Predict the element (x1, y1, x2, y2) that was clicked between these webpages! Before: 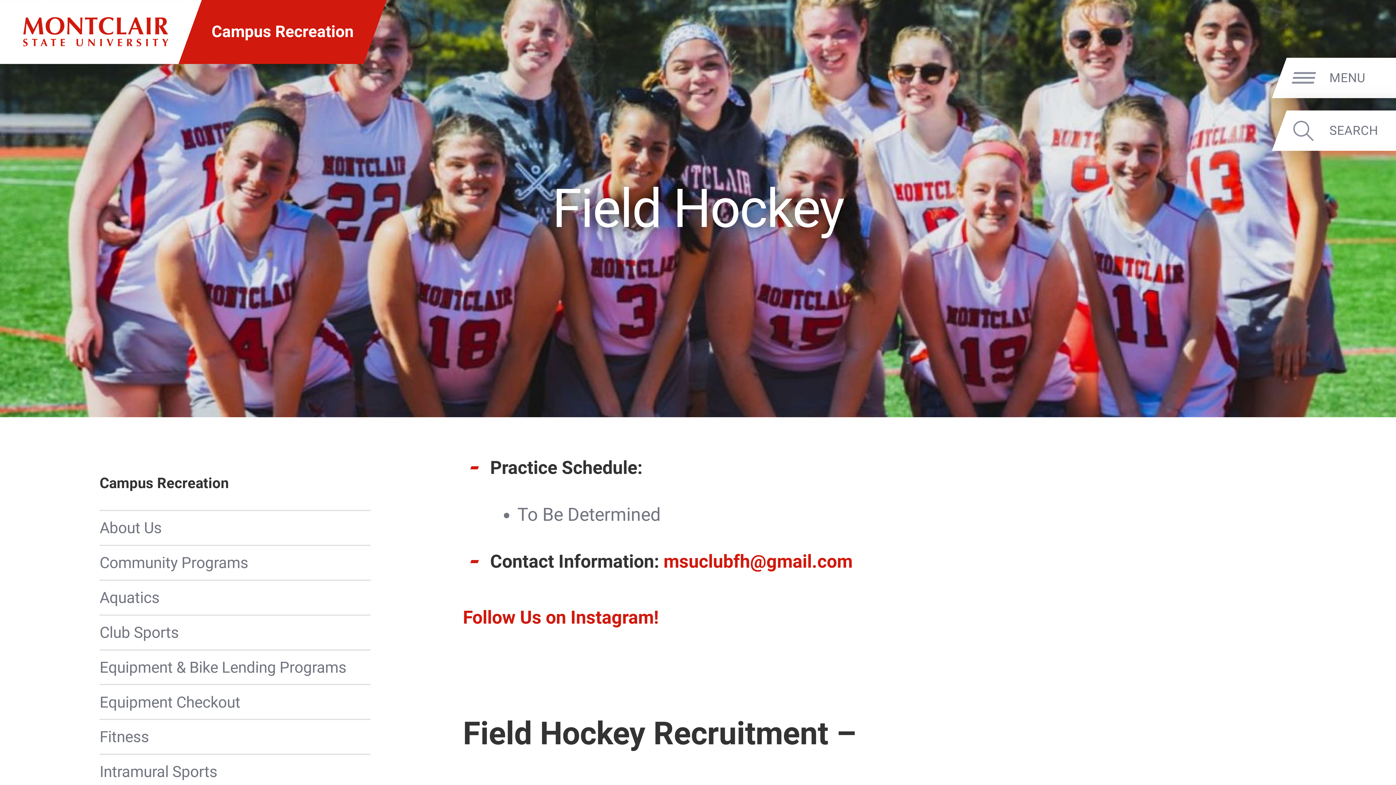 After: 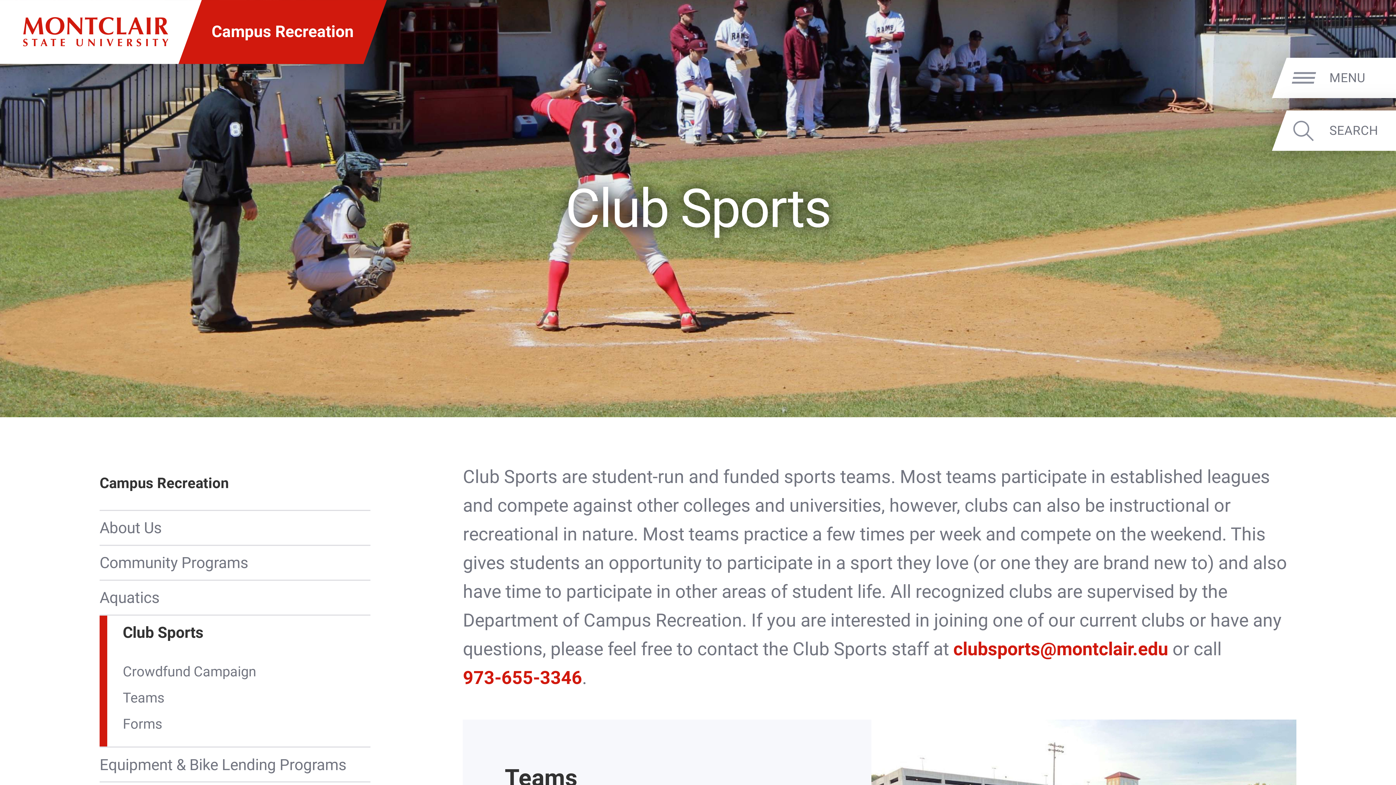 Action: bbox: (99, 616, 370, 649) label: Club Sports